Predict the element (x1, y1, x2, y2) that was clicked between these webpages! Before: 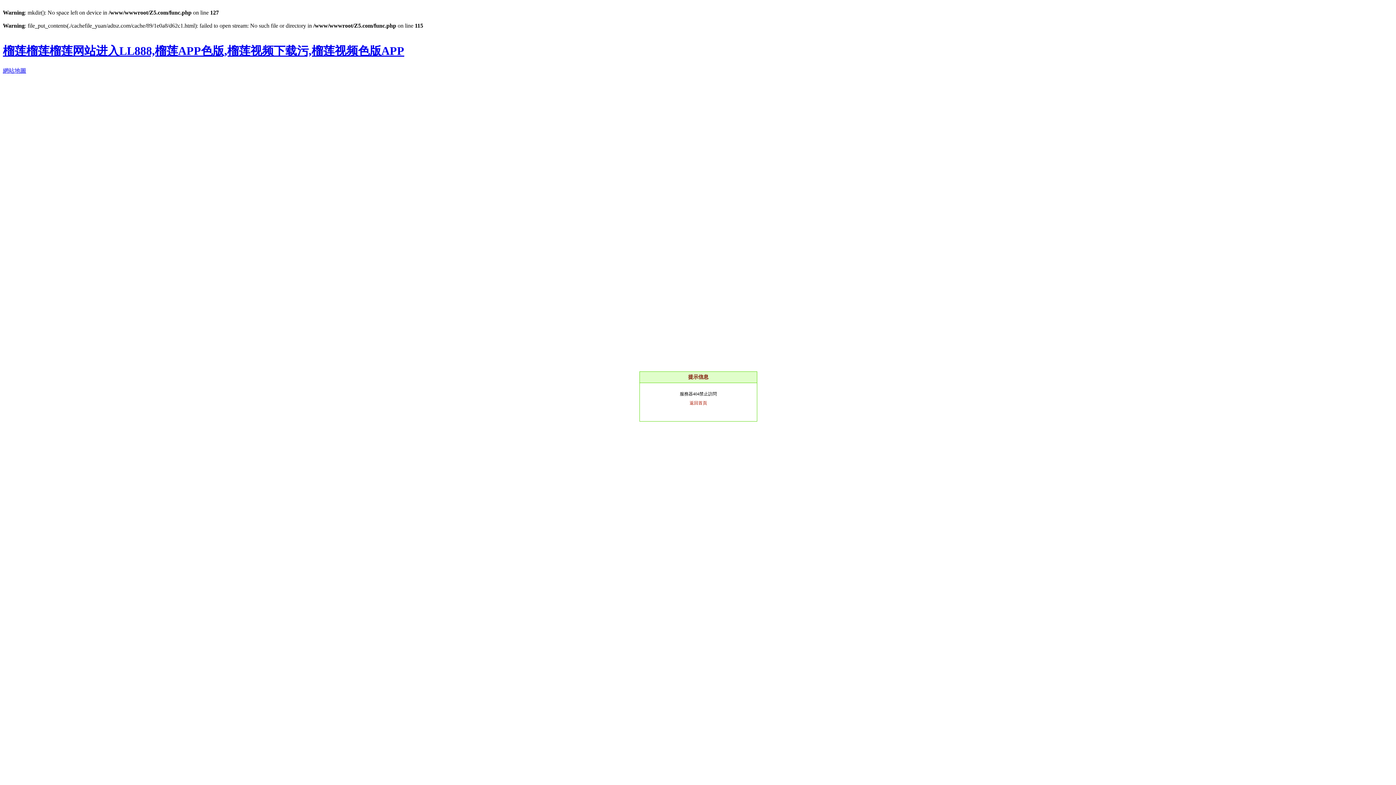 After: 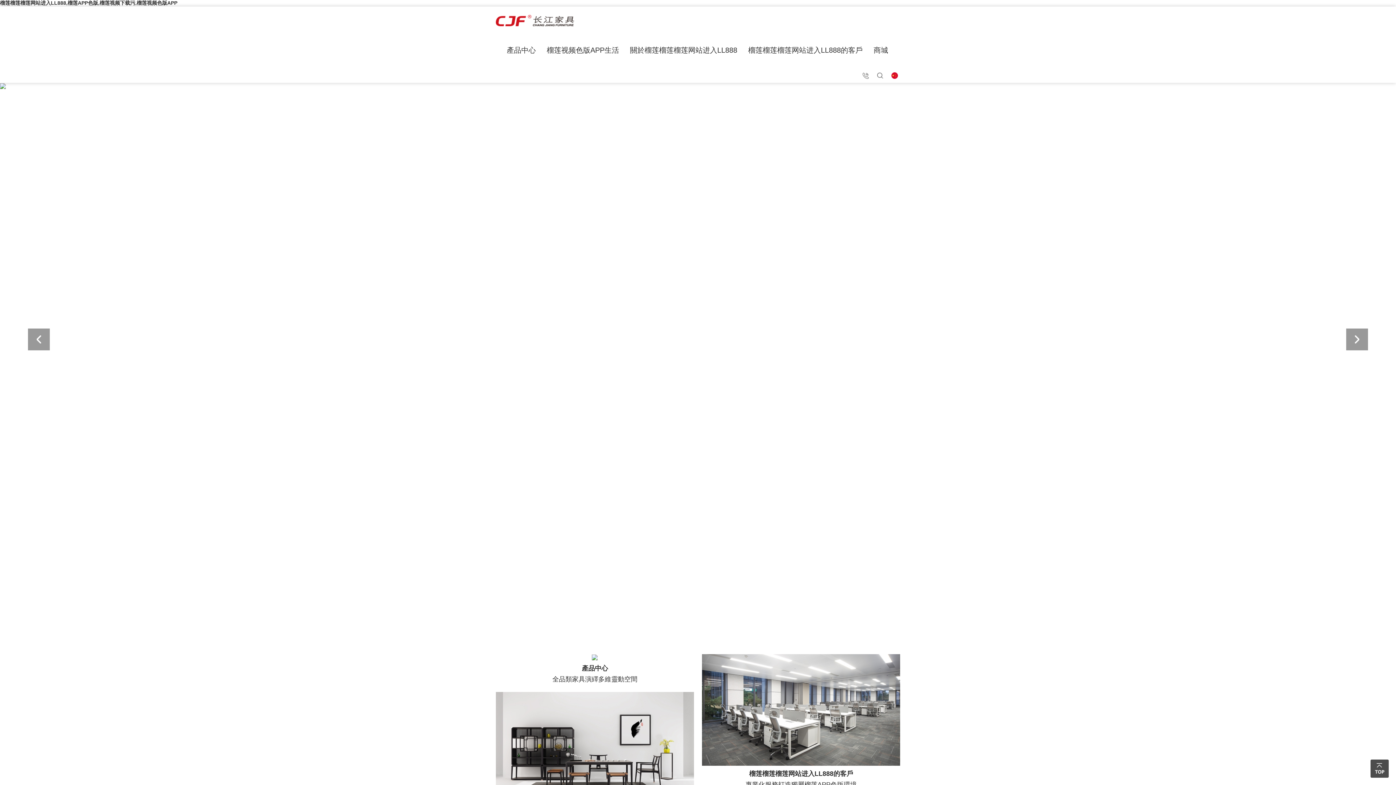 Action: bbox: (689, 400, 707, 405) label: 返回首頁